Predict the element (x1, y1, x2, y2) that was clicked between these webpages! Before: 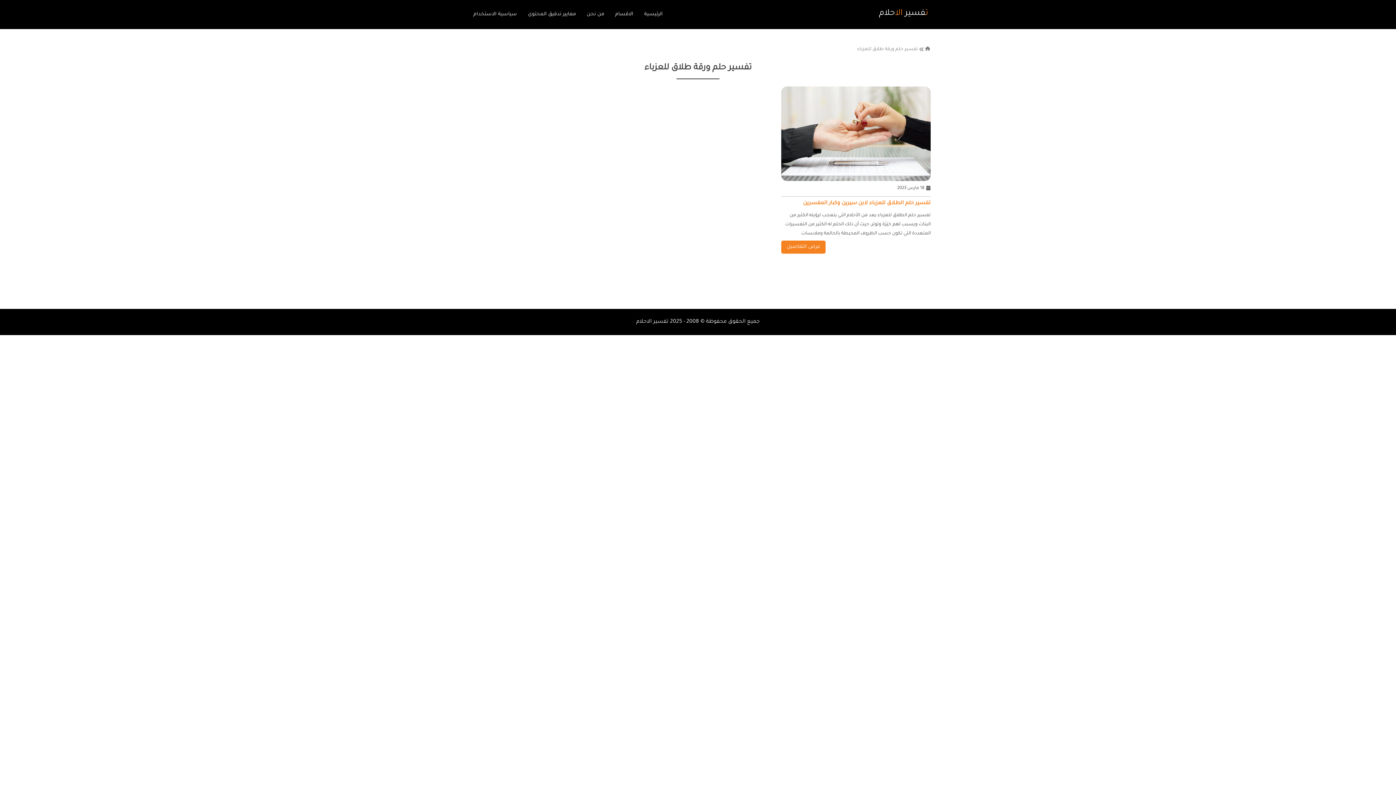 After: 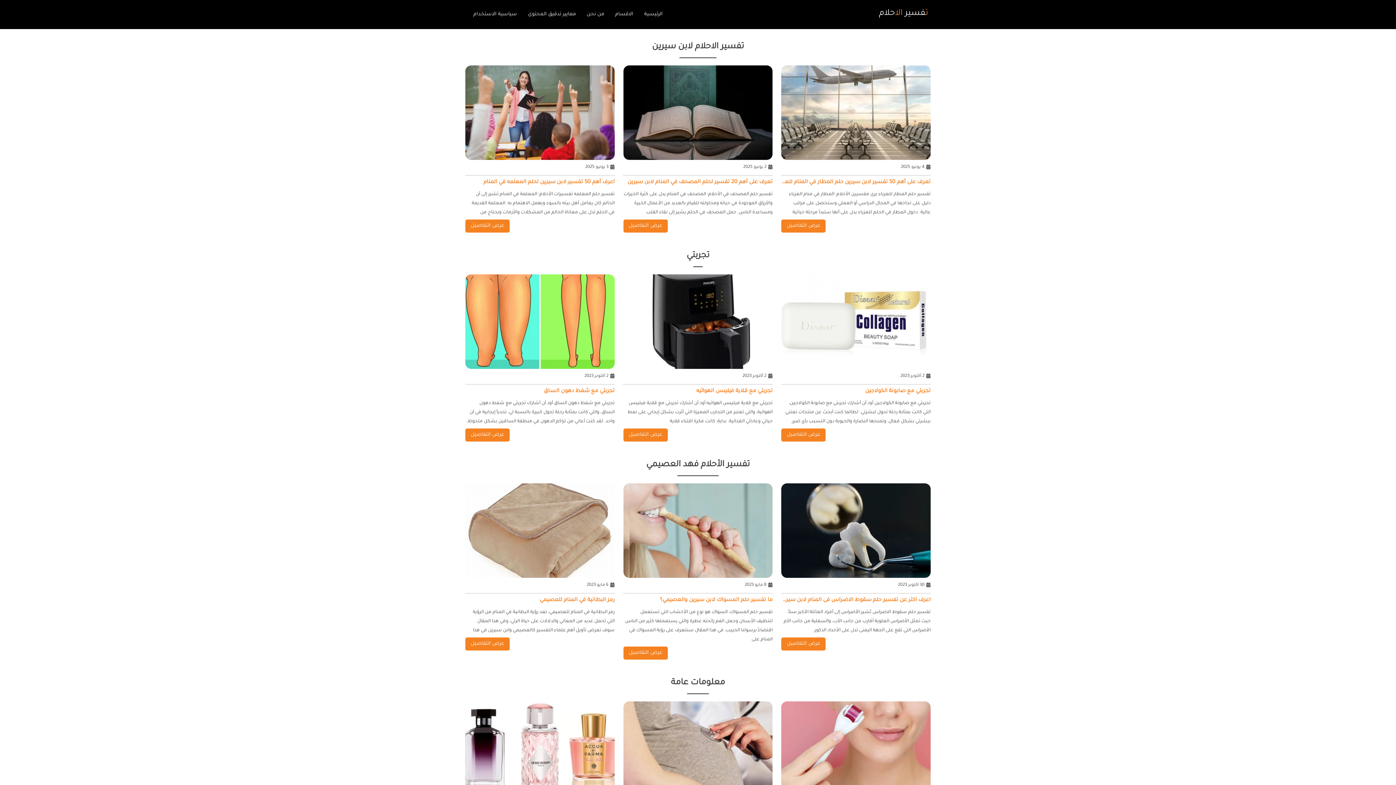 Action: bbox: (633, 6, 662, 22) label: الرئيسية